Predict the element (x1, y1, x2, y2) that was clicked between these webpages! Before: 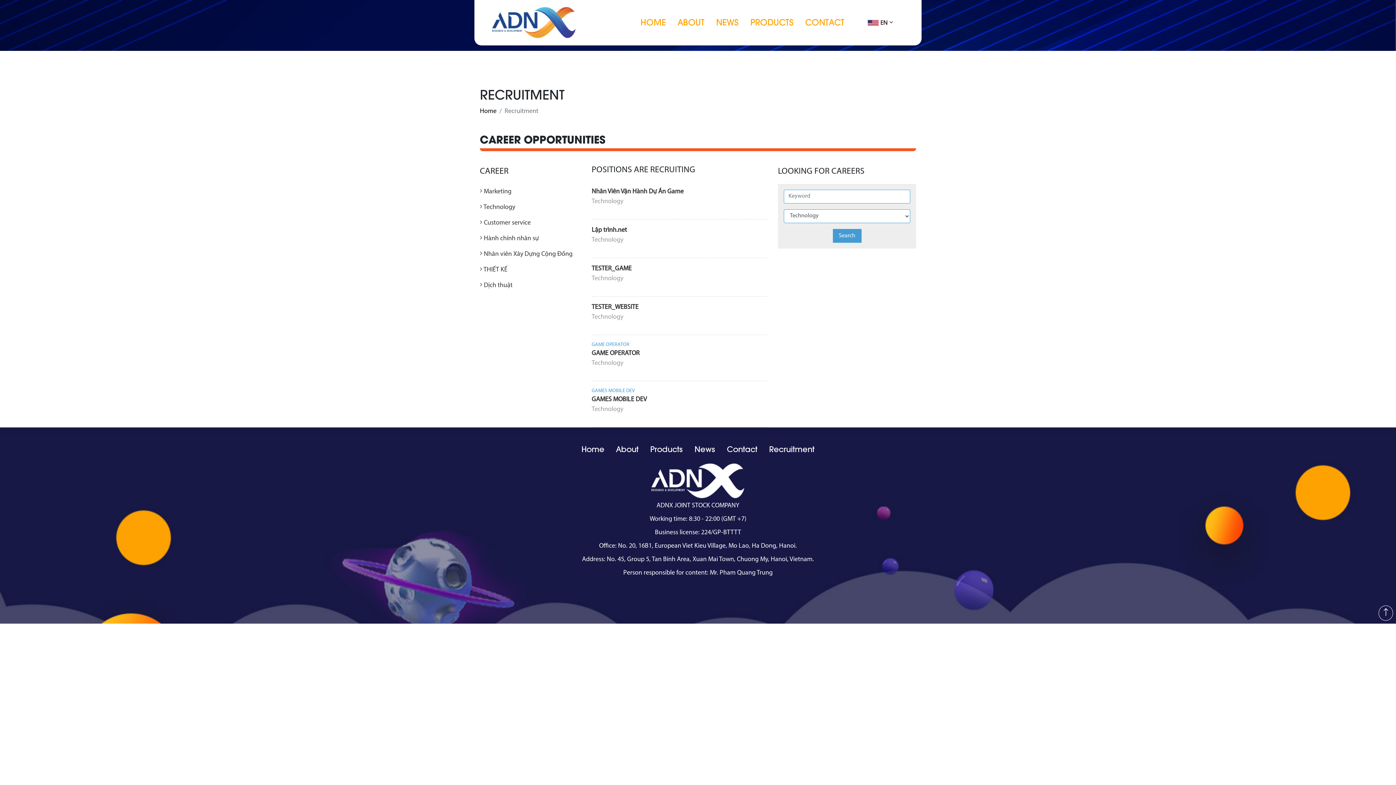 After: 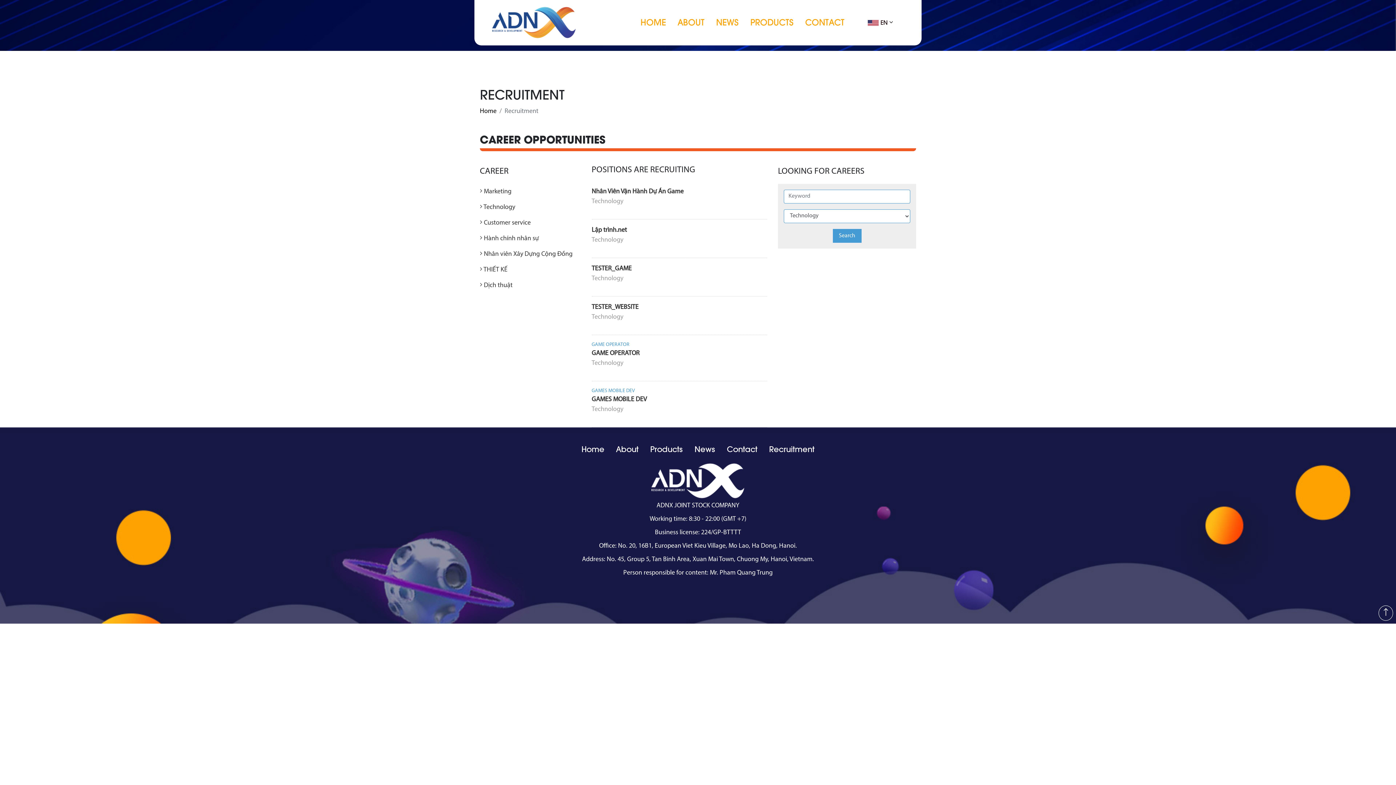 Action: label: Search bbox: (832, 228, 861, 242)